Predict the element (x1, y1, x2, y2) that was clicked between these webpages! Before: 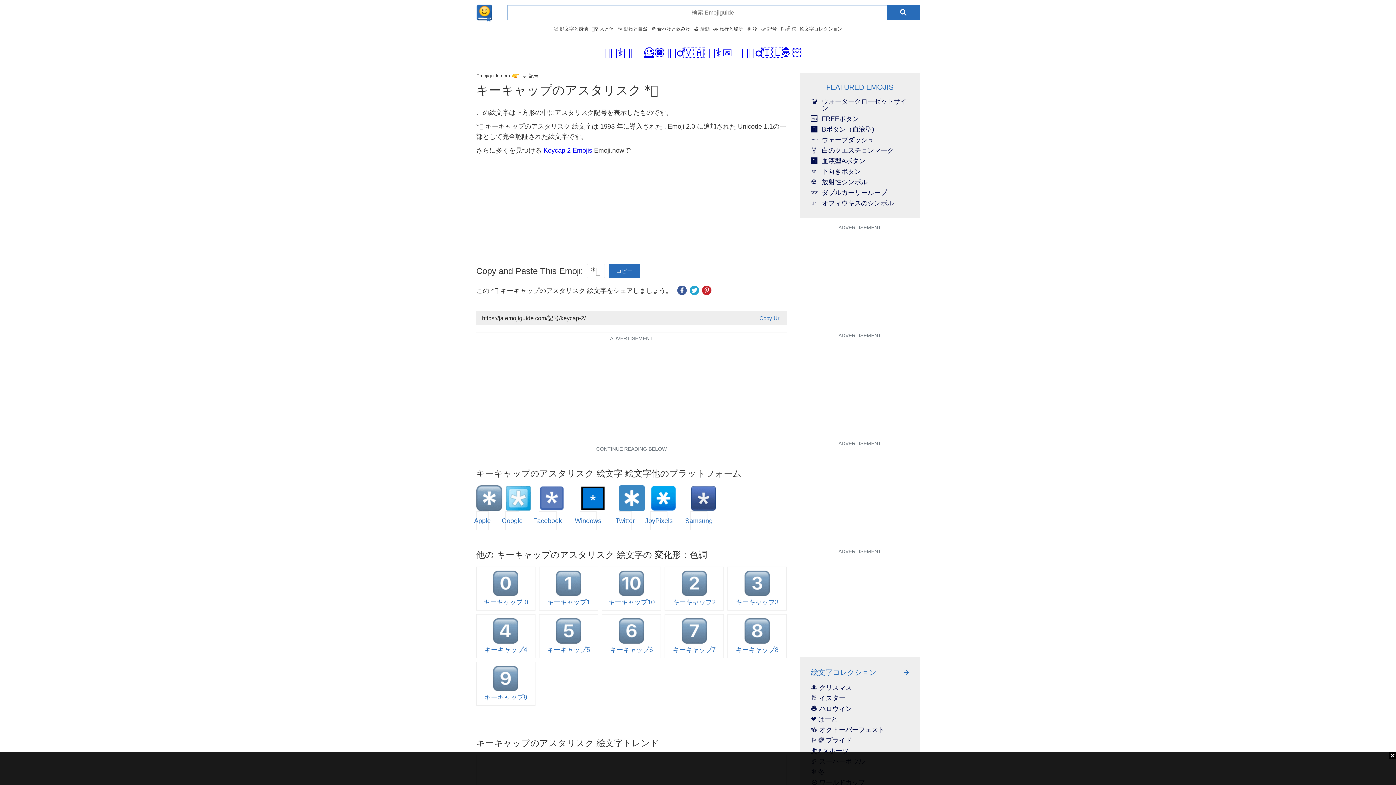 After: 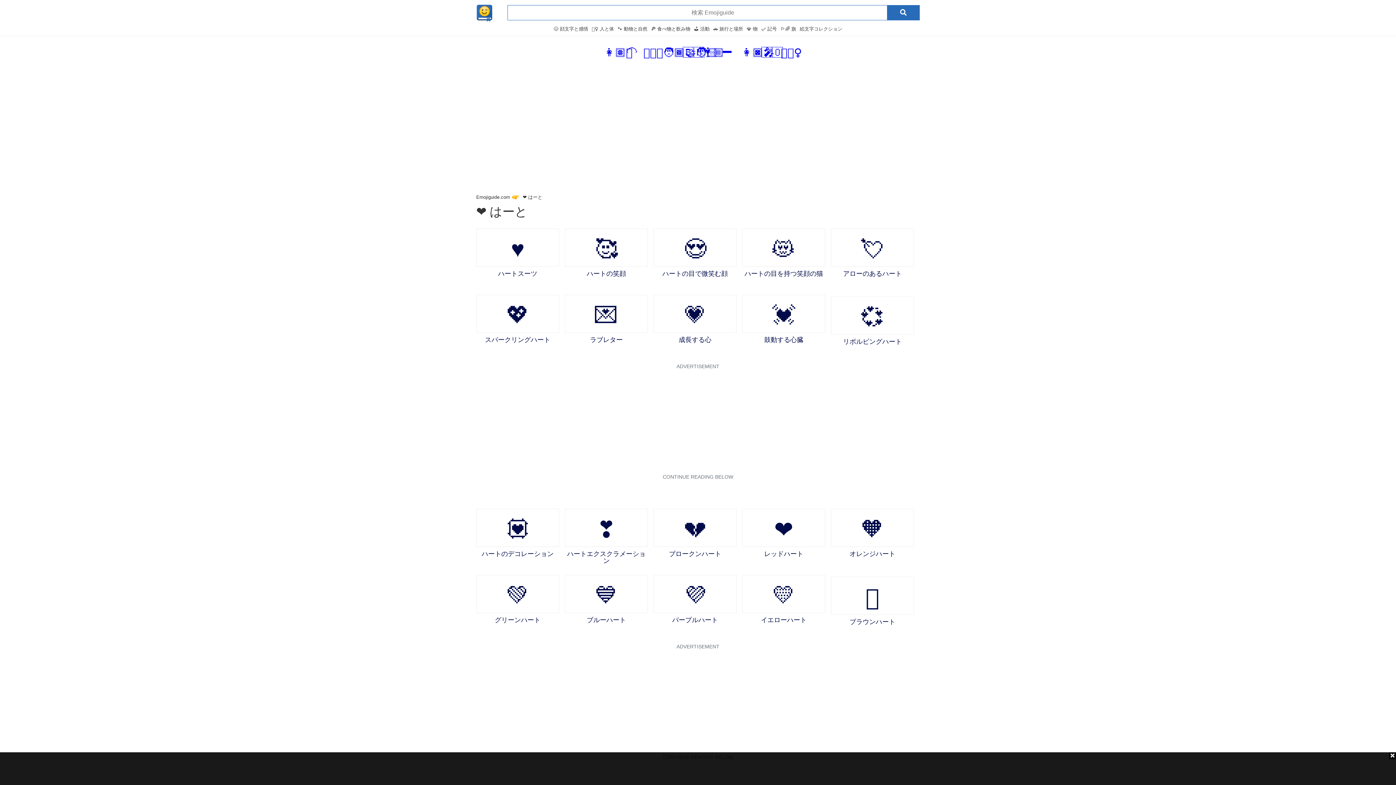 Action: bbox: (811, 716, 909, 723) label: ❤️ はーと